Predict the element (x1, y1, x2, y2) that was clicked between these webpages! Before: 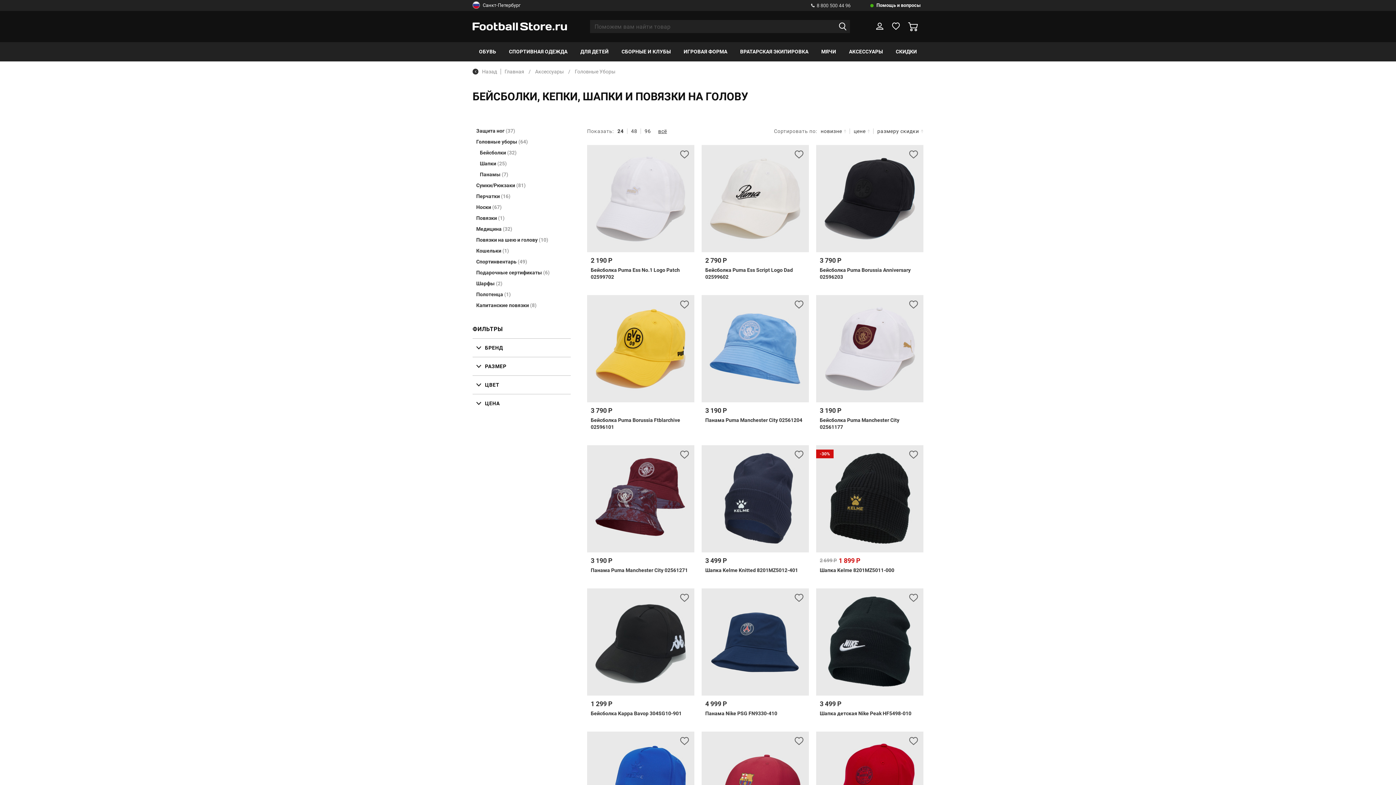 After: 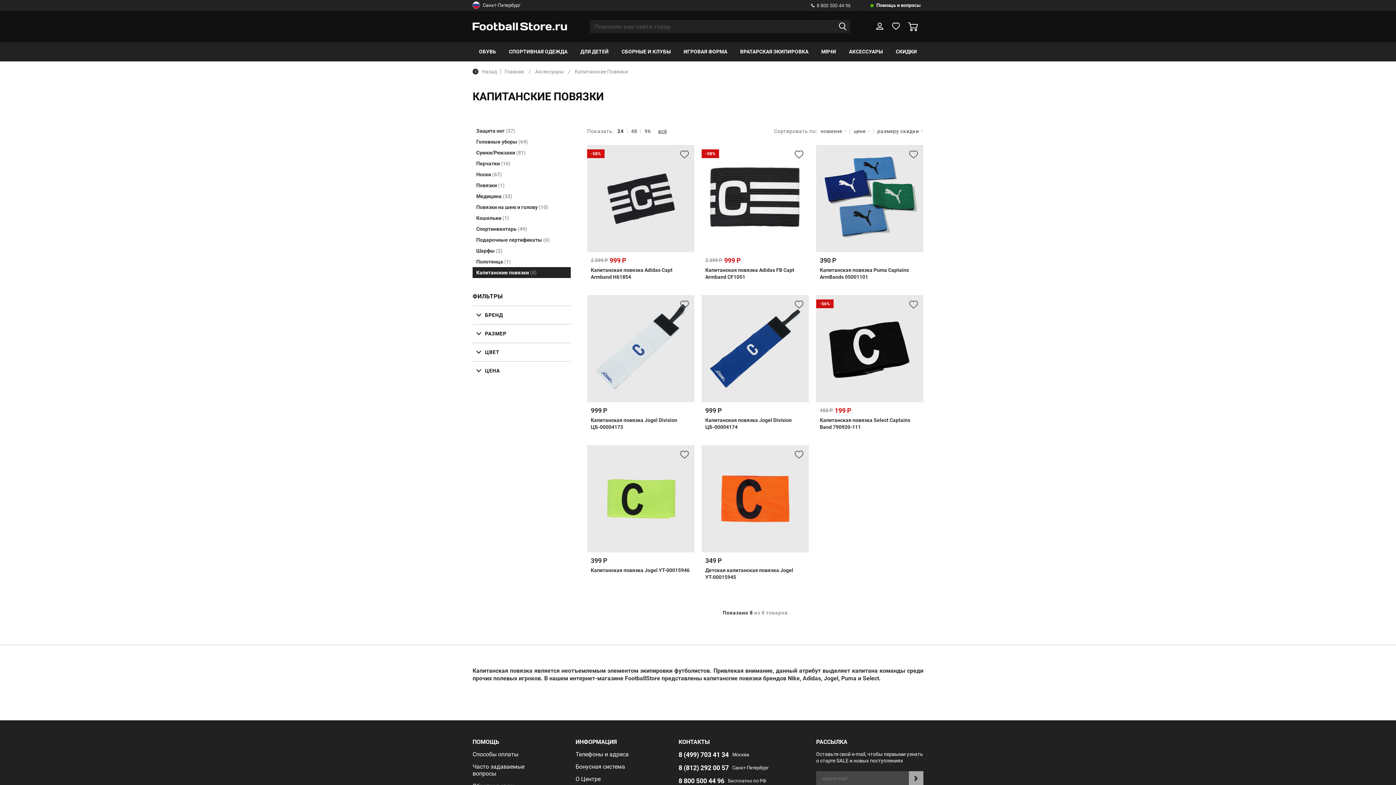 Action: label: Капитанские повязки (8) bbox: (472, 300, 570, 310)